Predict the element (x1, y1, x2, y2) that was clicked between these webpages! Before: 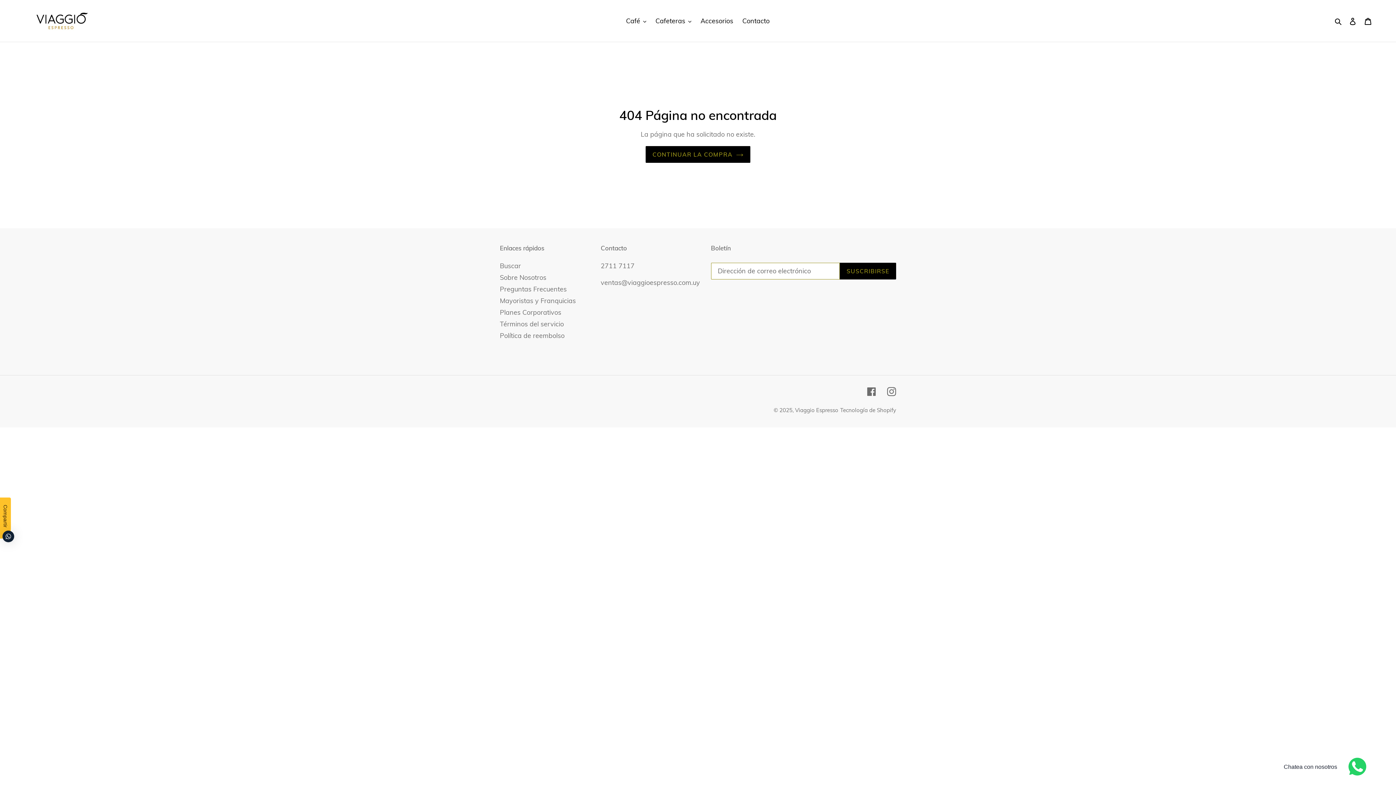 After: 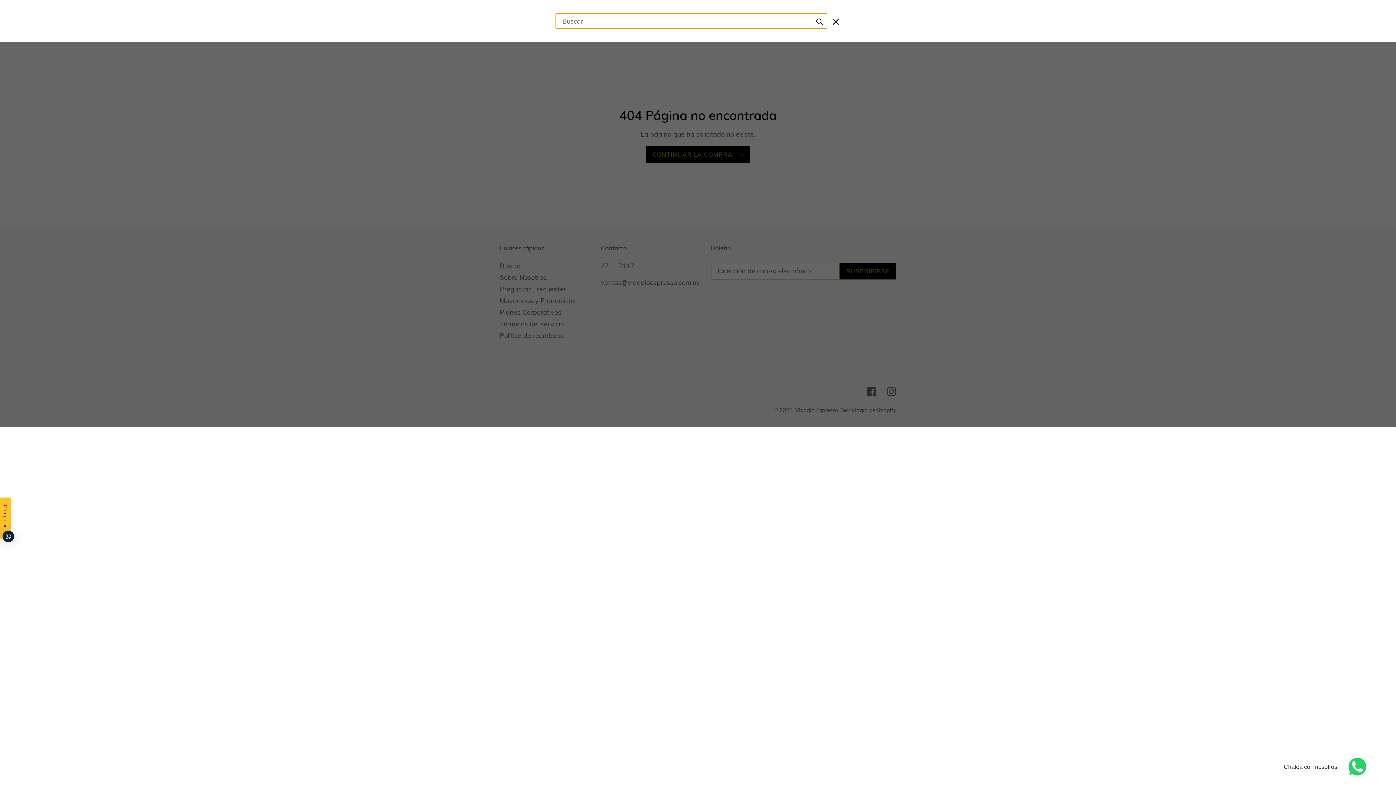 Action: label: Buscar bbox: (1332, 15, 1345, 26)